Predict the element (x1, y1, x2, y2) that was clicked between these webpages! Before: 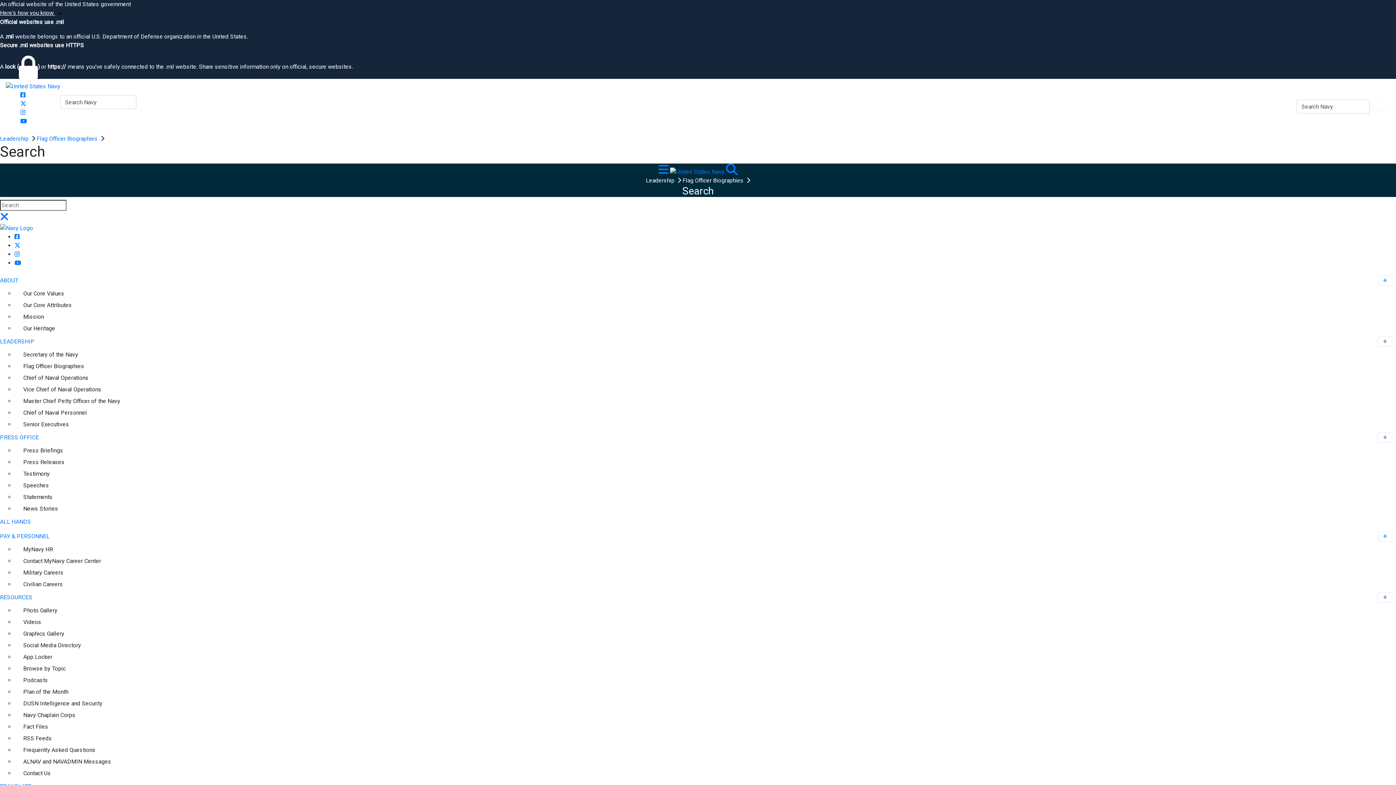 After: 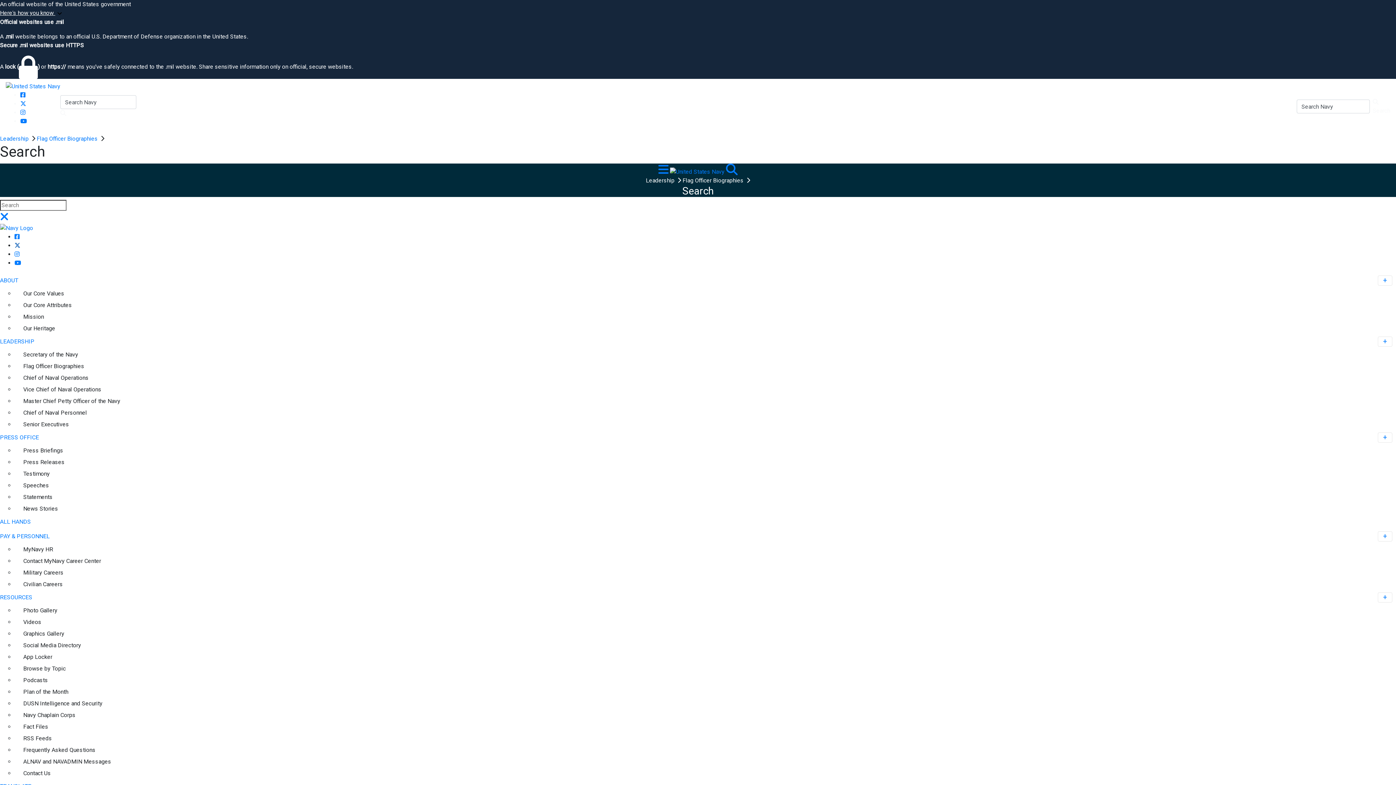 Action: bbox: (14, 242, 20, 249) label: Navy X opens in a new window